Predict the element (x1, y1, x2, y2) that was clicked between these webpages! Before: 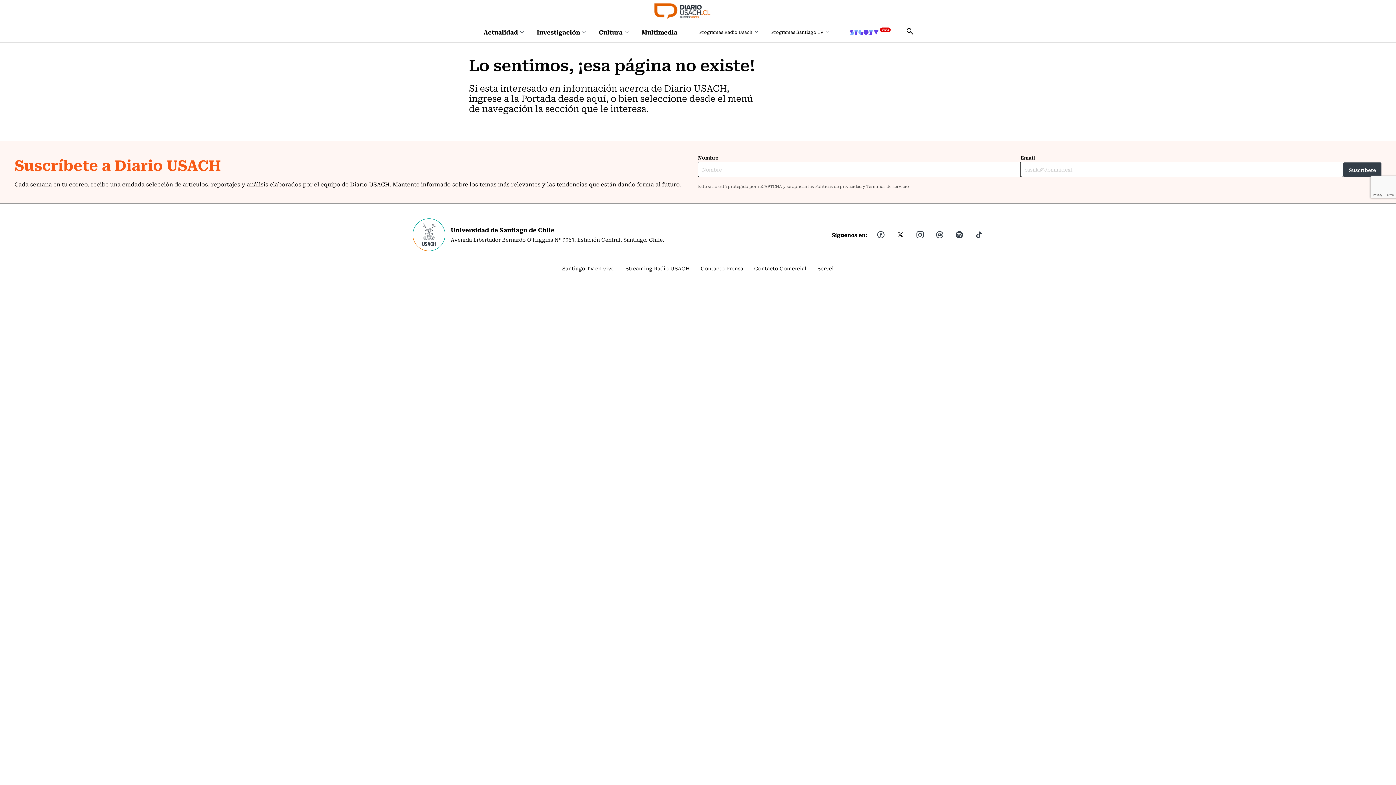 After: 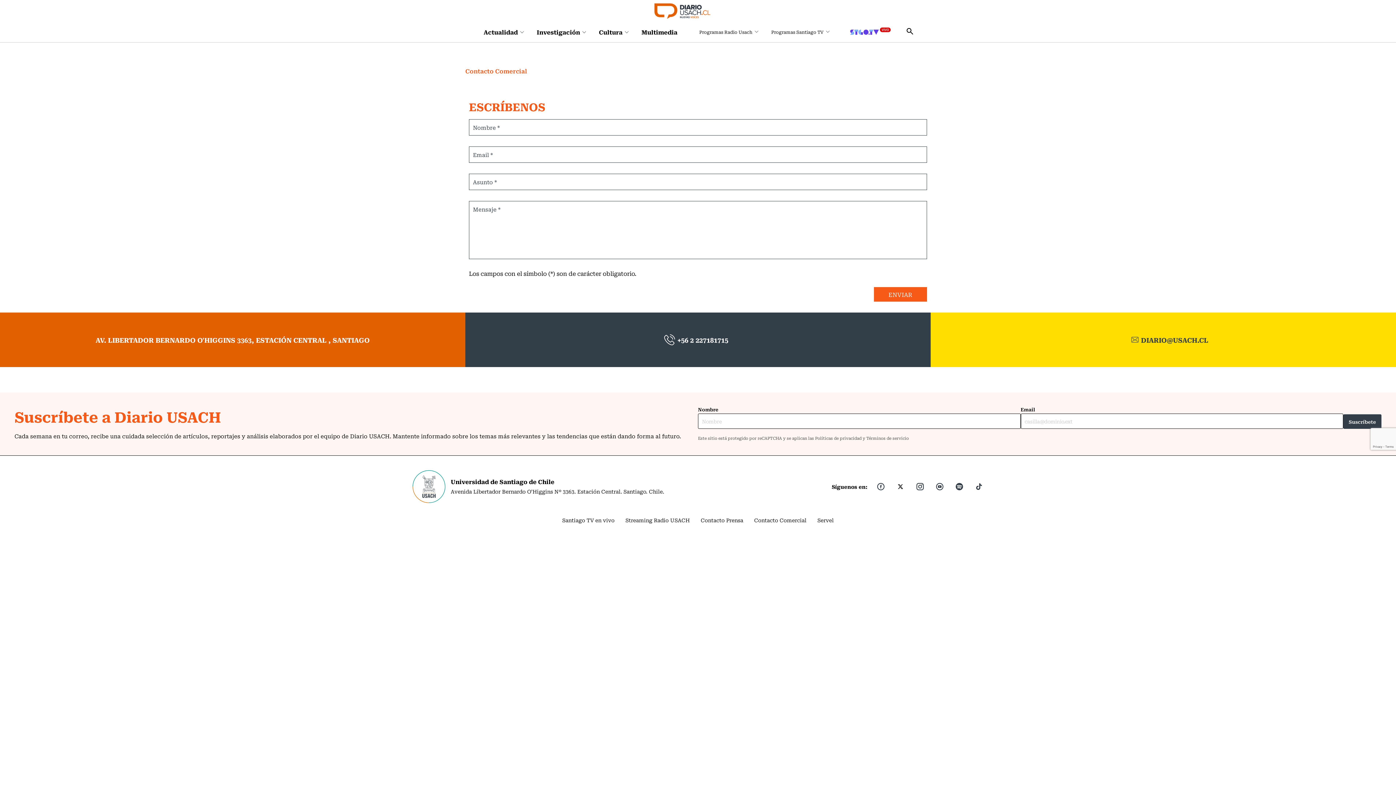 Action: bbox: (754, 265, 806, 270) label: Contacto Comercial